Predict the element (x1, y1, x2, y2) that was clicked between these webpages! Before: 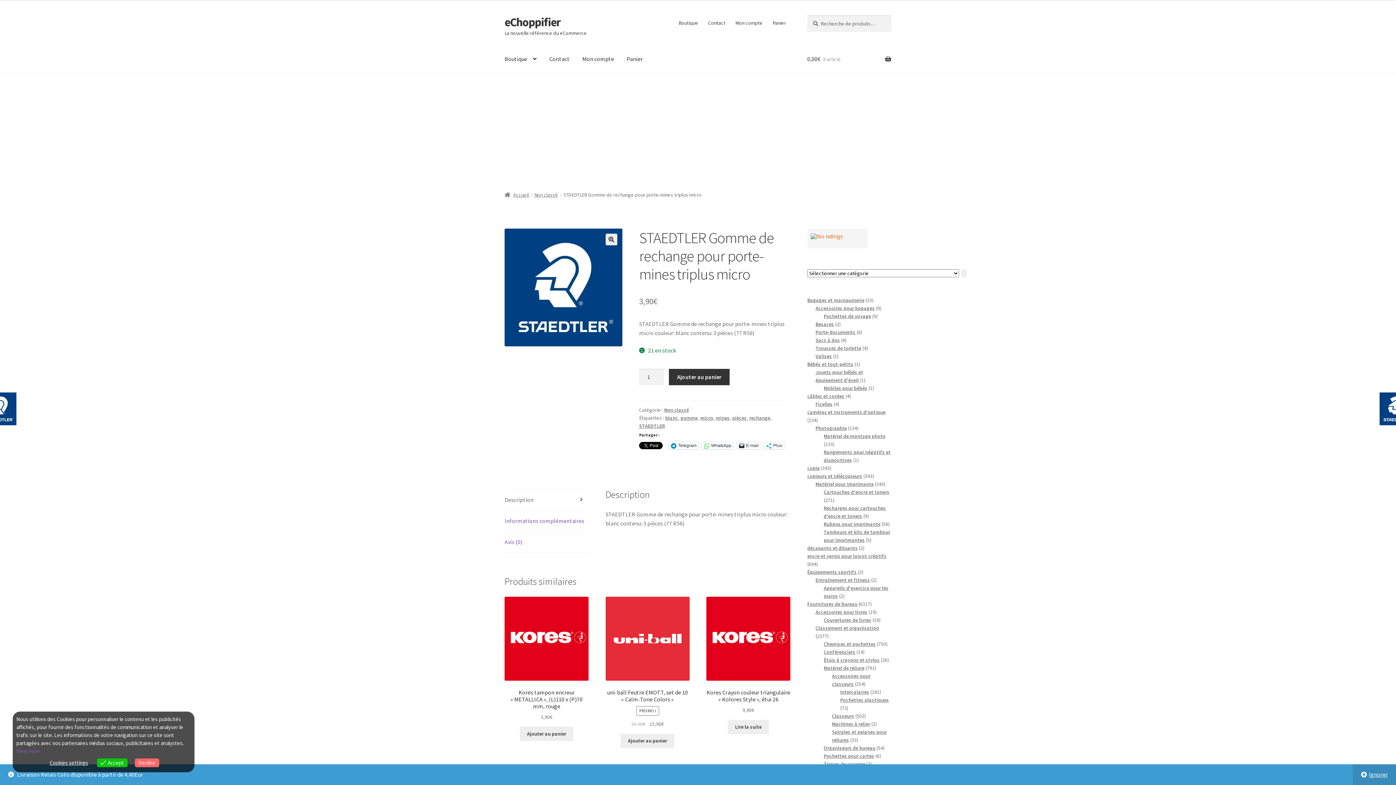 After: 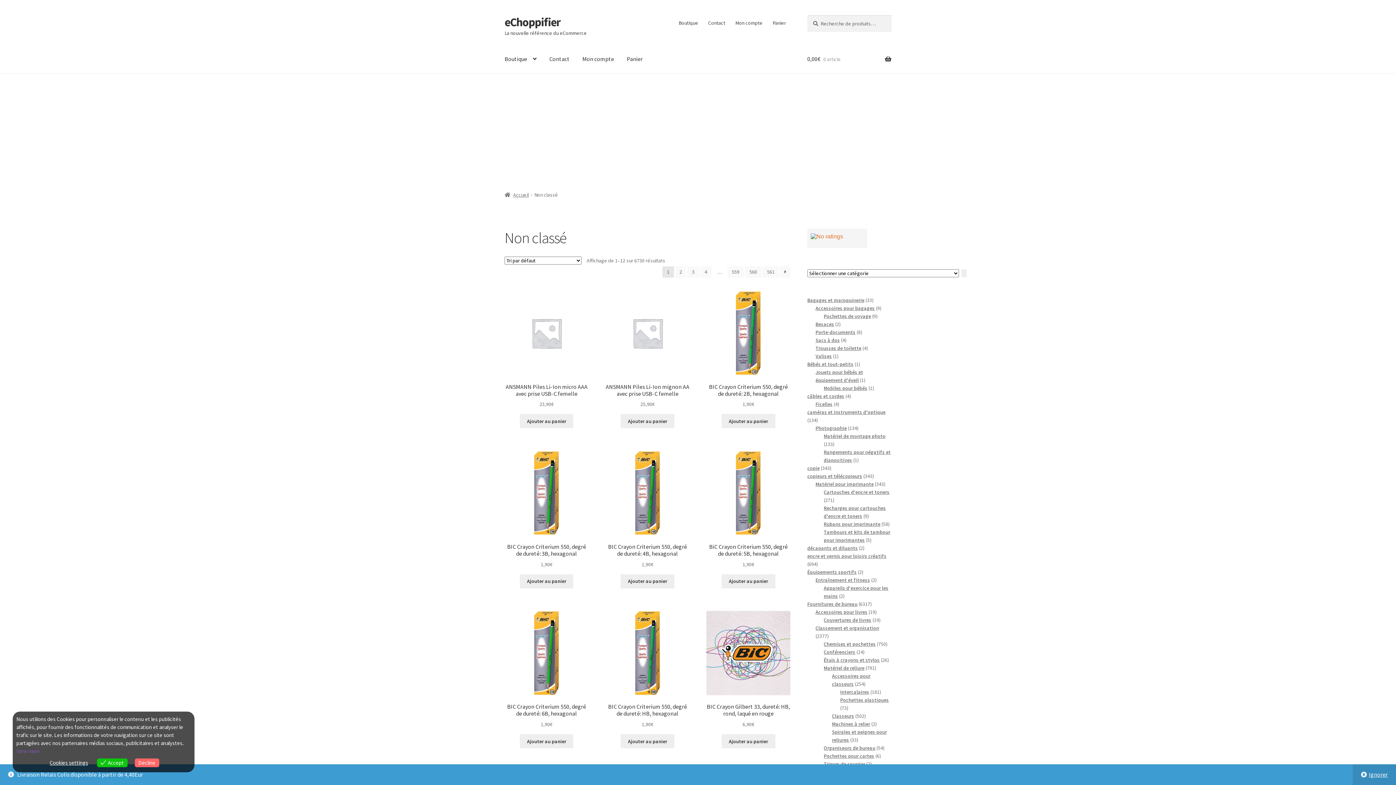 Action: label: Non classé bbox: (534, 191, 558, 198)